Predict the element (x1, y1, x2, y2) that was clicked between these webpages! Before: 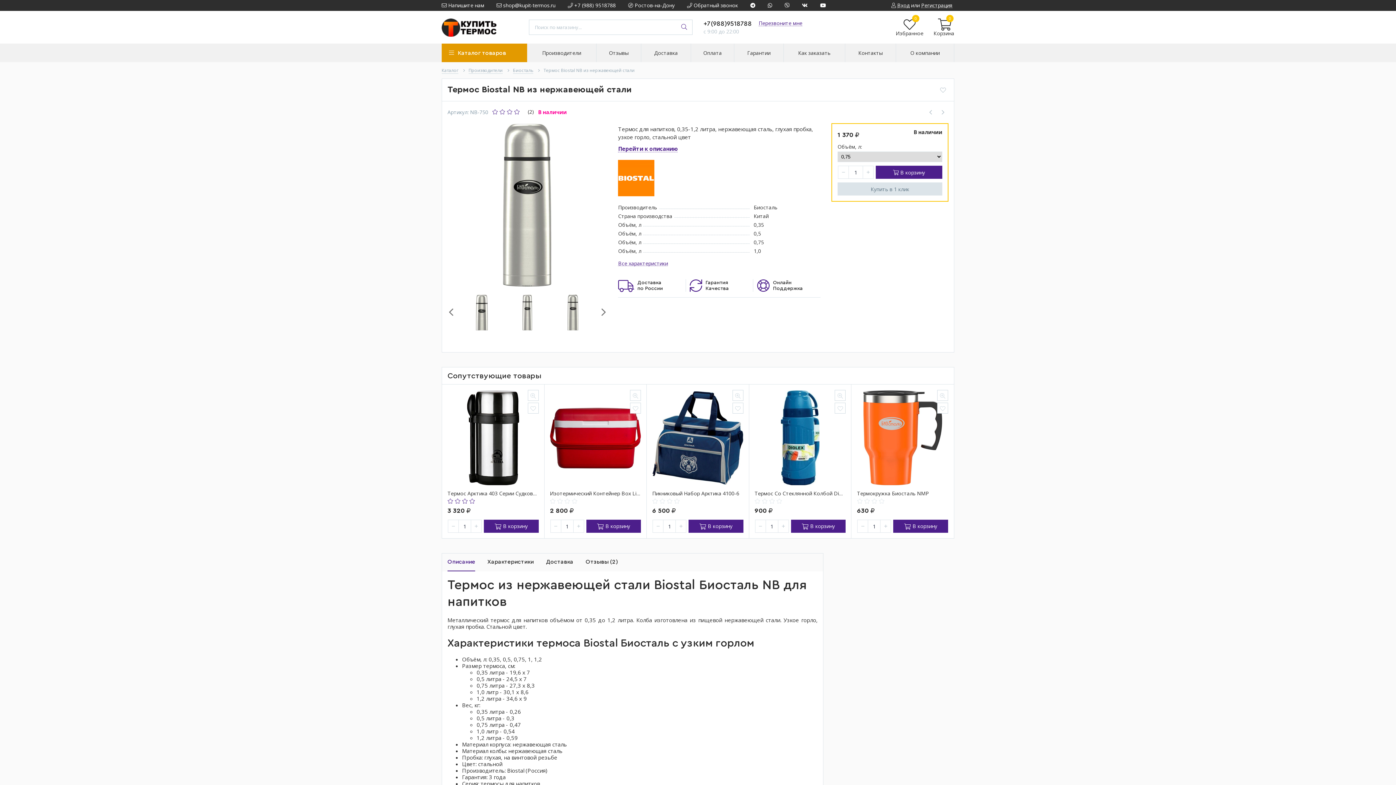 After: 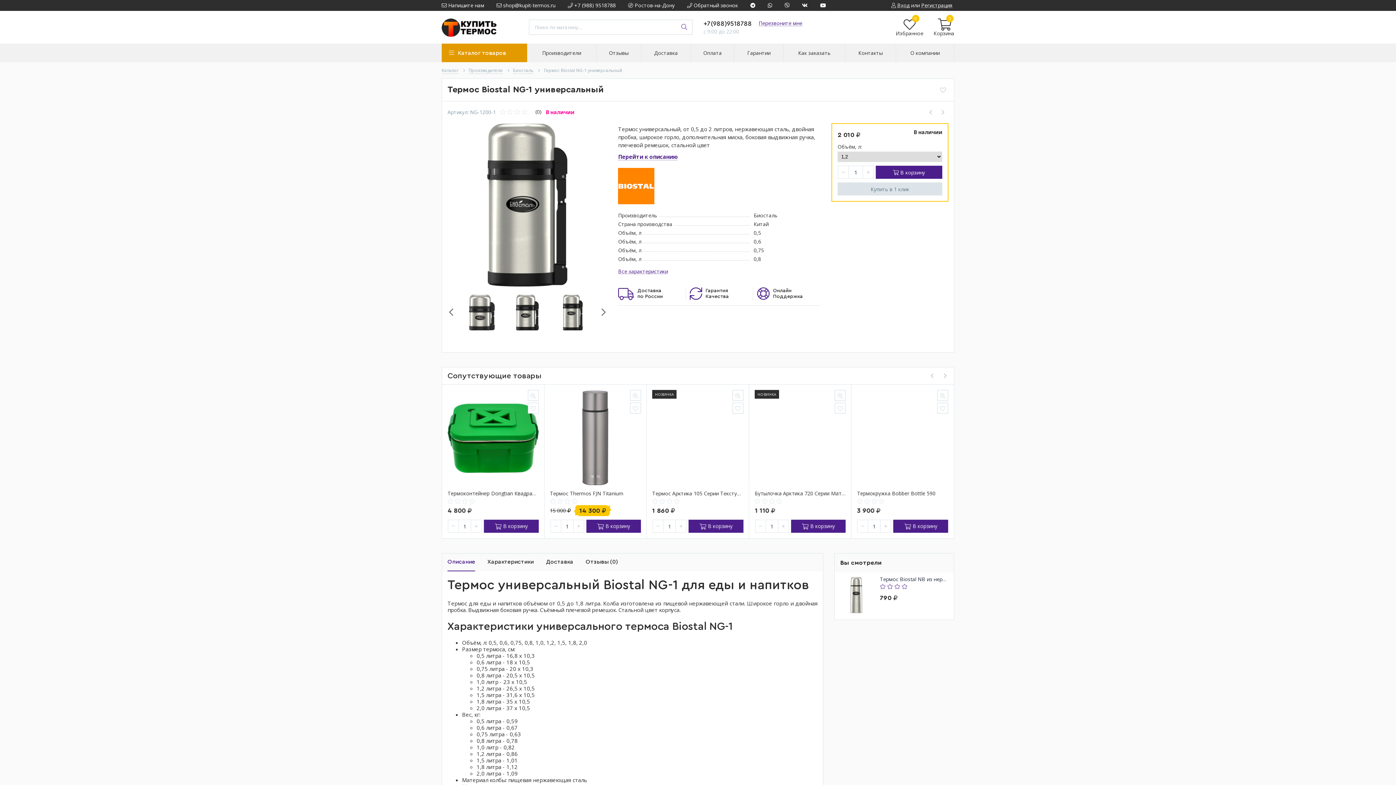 Action: bbox: (937, 106, 948, 117)